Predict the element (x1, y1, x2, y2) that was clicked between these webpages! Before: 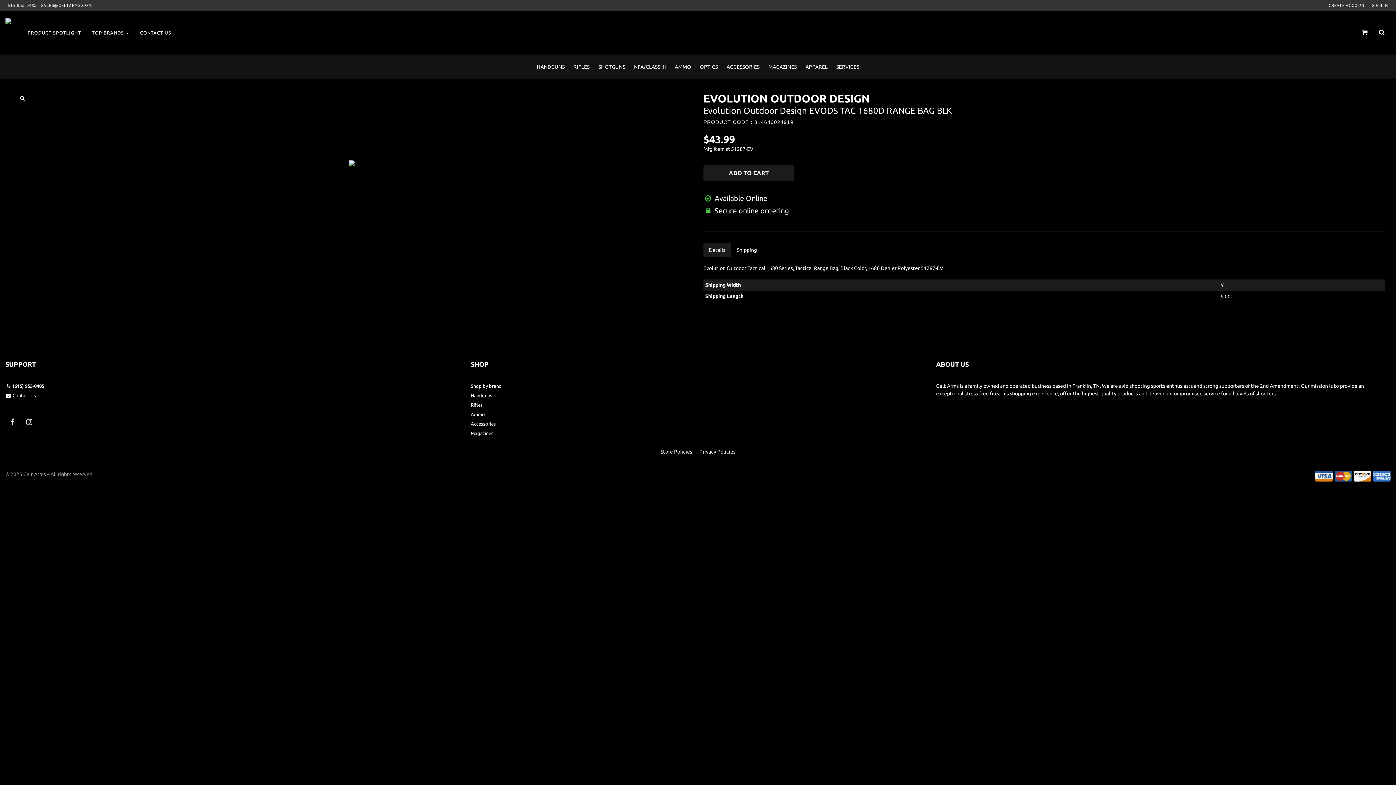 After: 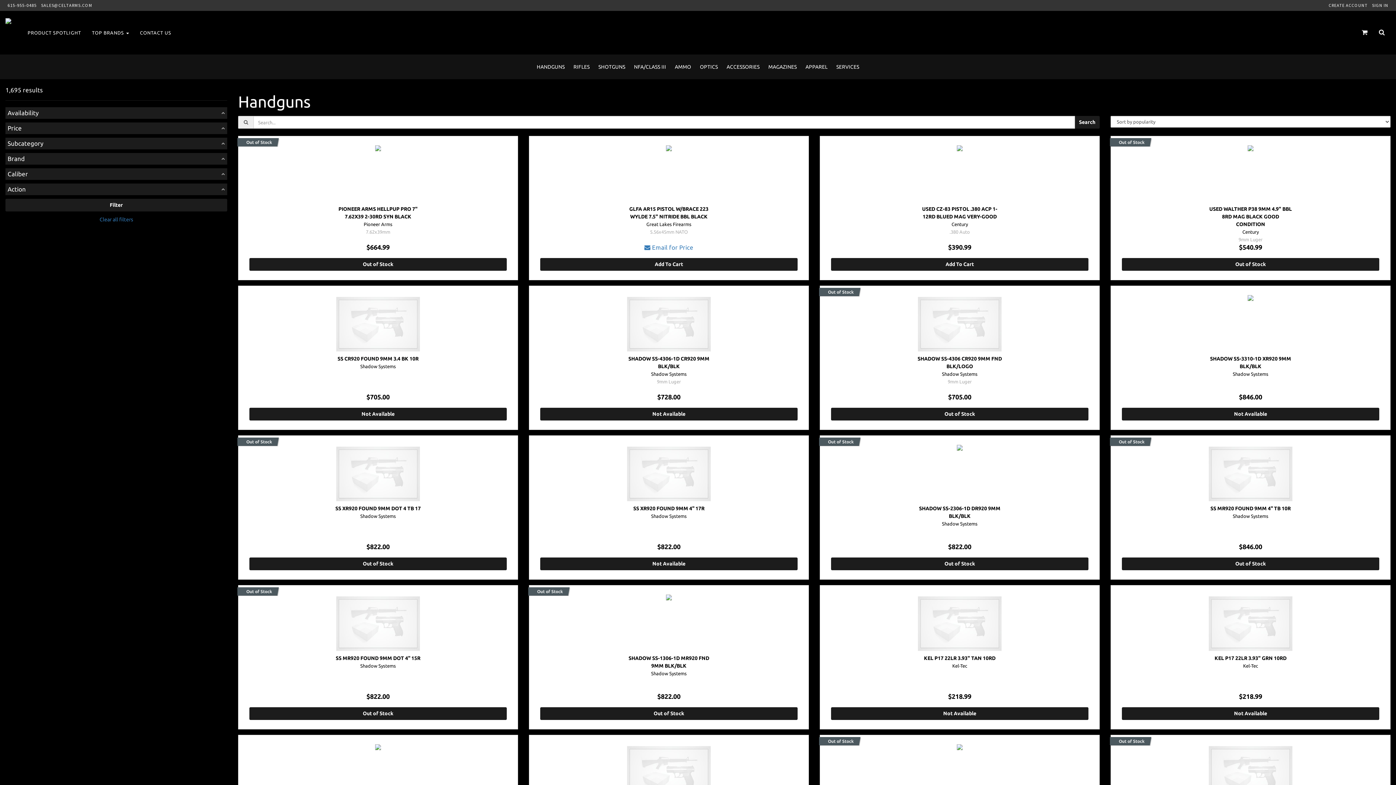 Action: bbox: (470, 392, 692, 401) label: Handguns